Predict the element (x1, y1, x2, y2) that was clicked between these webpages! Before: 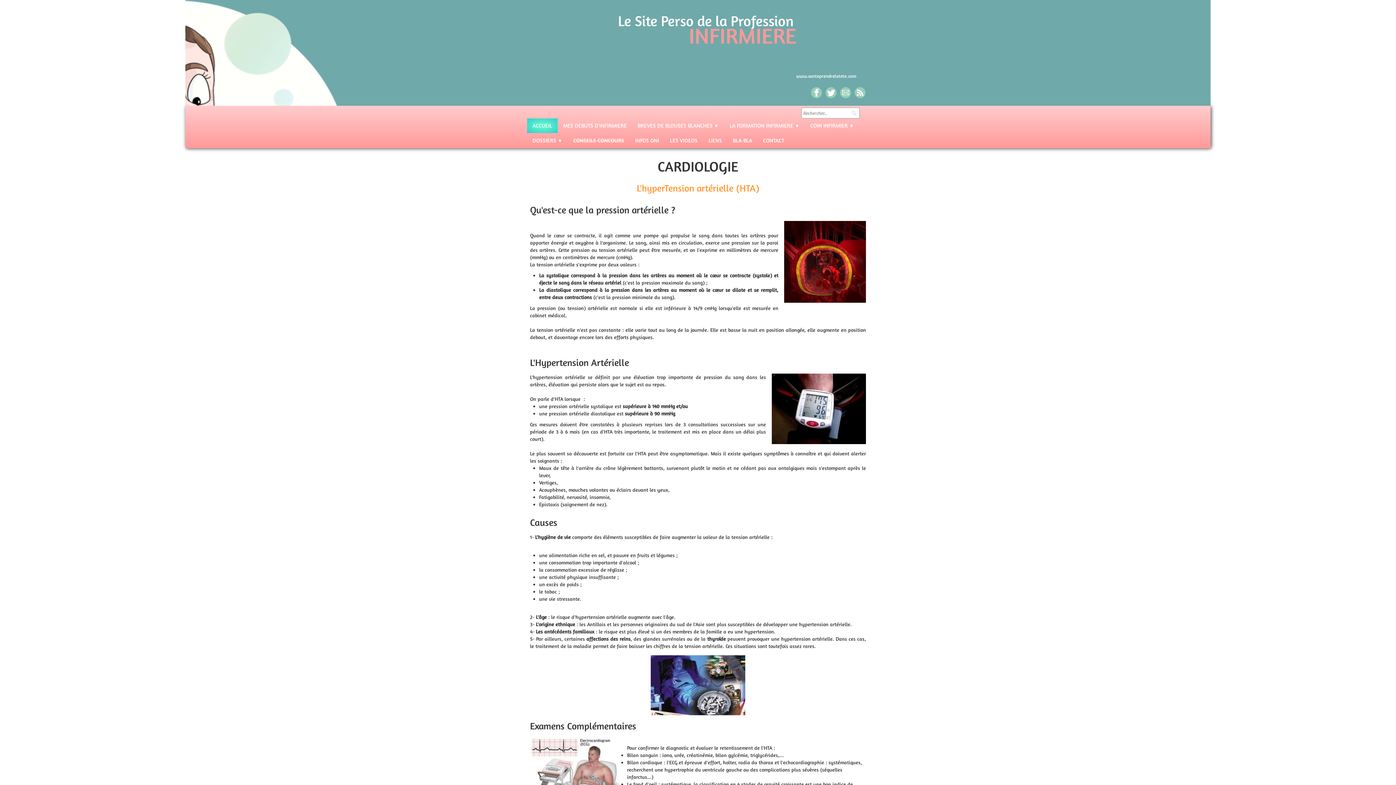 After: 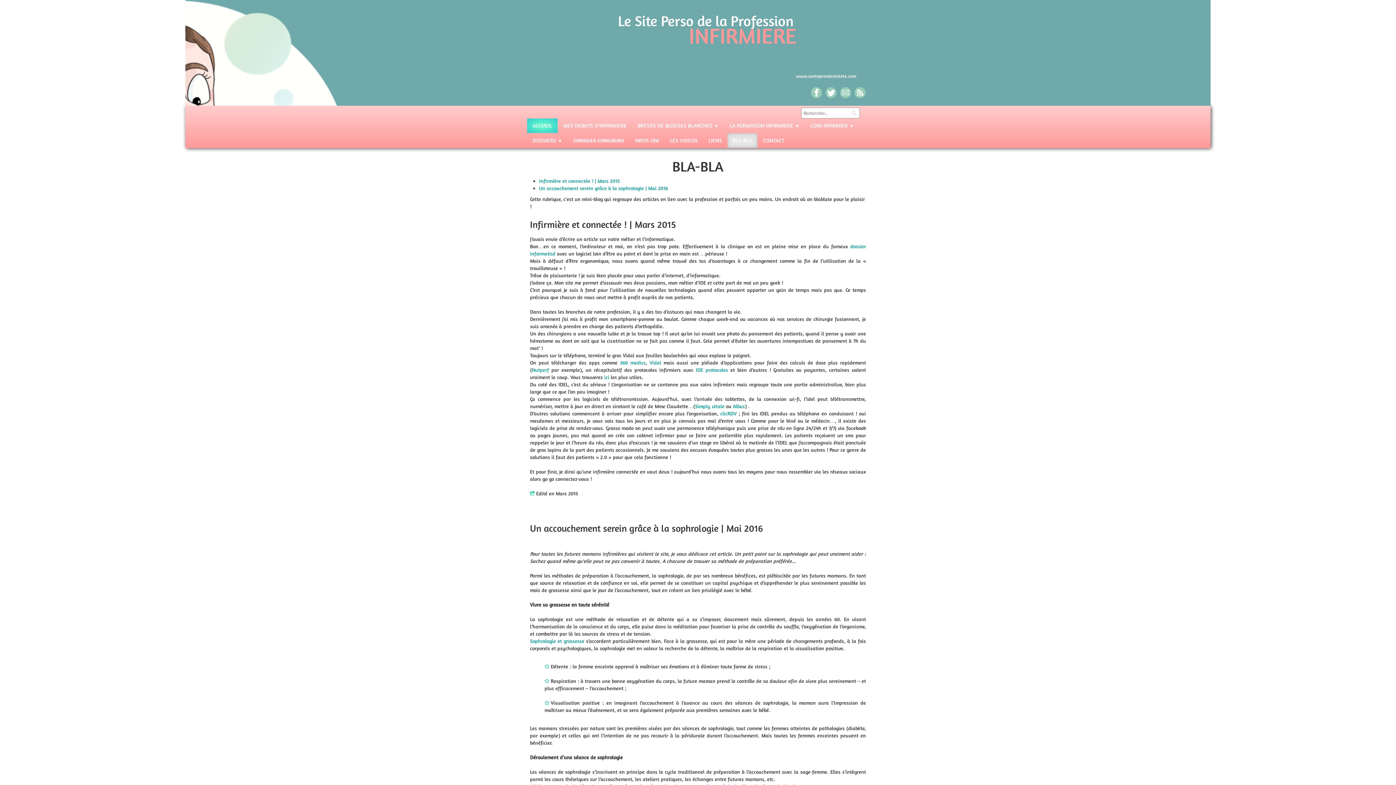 Action: bbox: (727, 133, 757, 148) label: BLA-BLA